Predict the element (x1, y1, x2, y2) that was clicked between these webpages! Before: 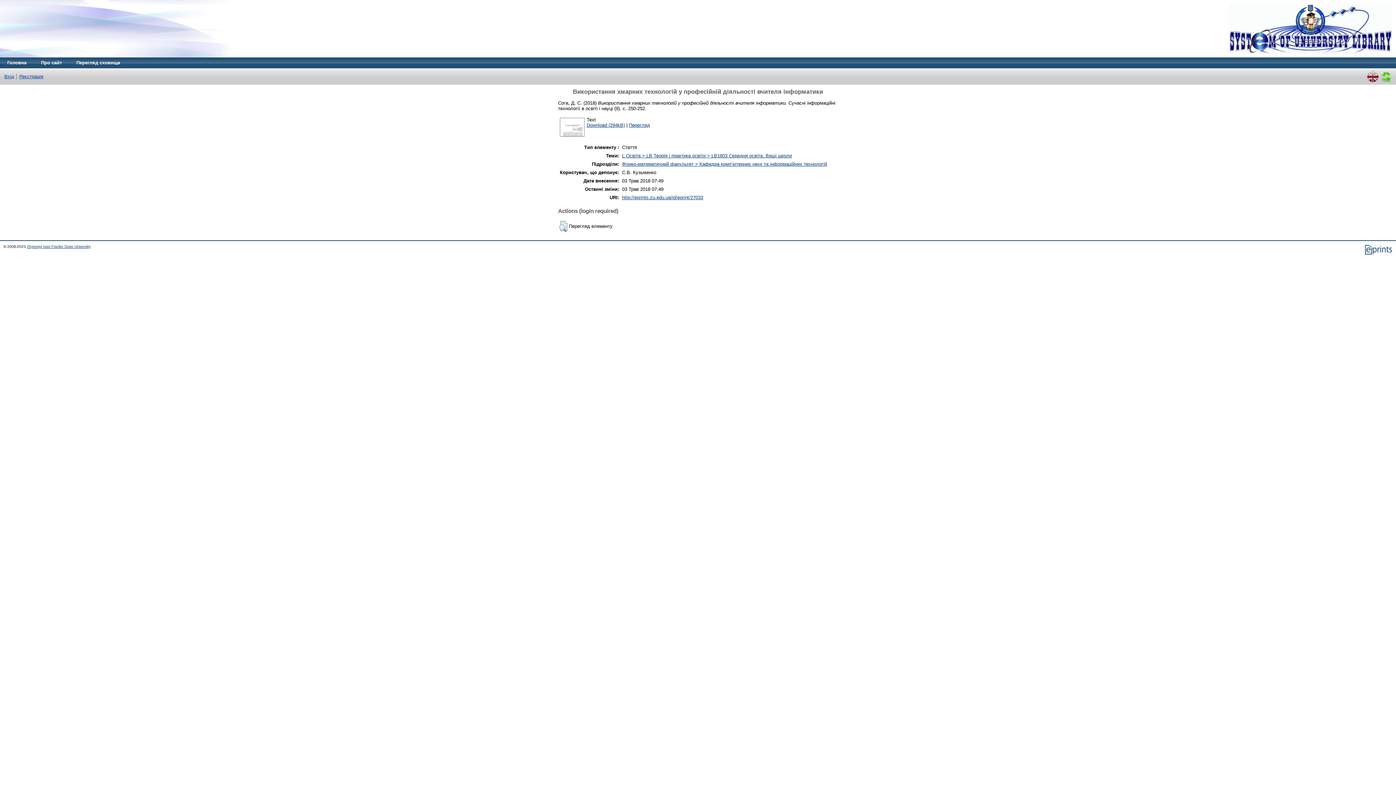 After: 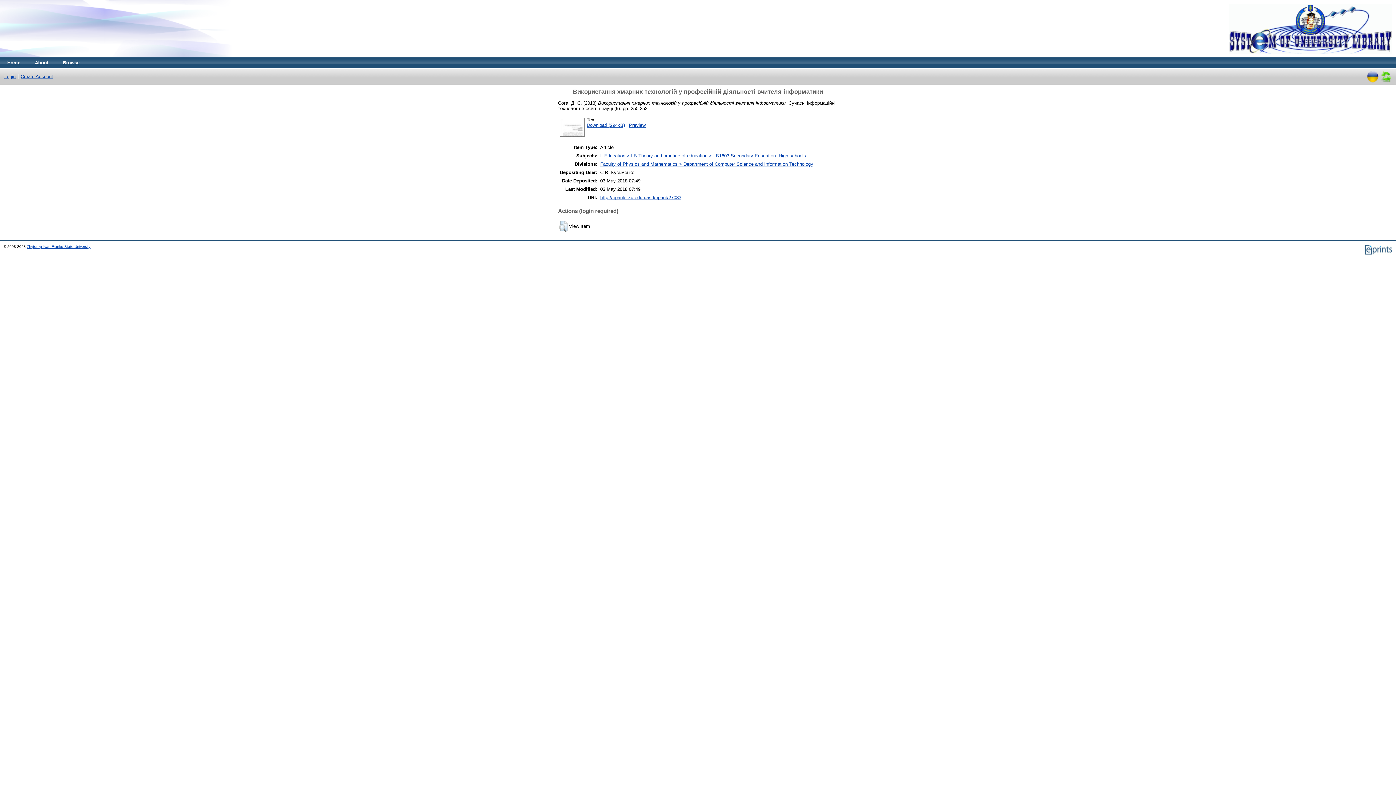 Action: bbox: (1367, 70, 1378, 76)